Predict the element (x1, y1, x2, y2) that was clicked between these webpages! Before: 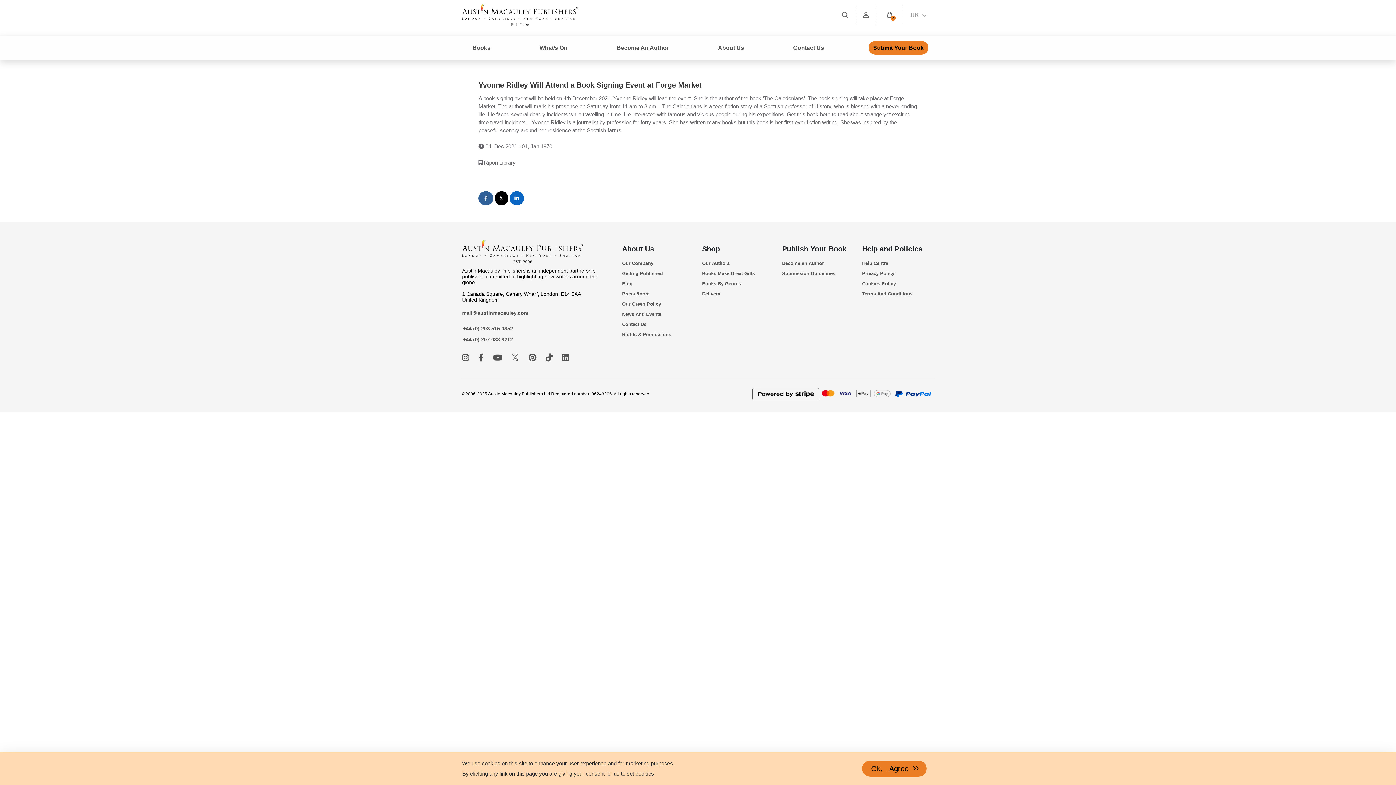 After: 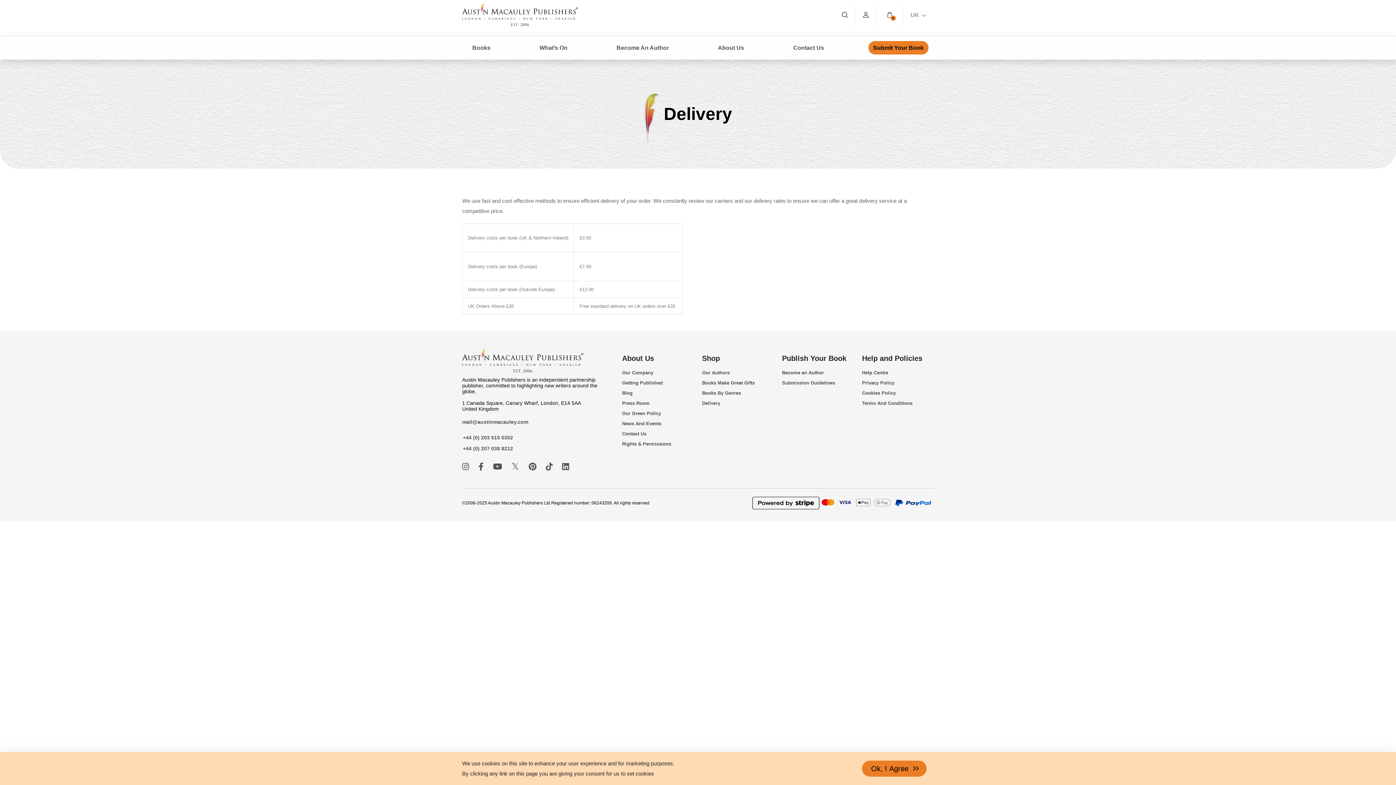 Action: label: Delivery bbox: (702, 289, 774, 298)